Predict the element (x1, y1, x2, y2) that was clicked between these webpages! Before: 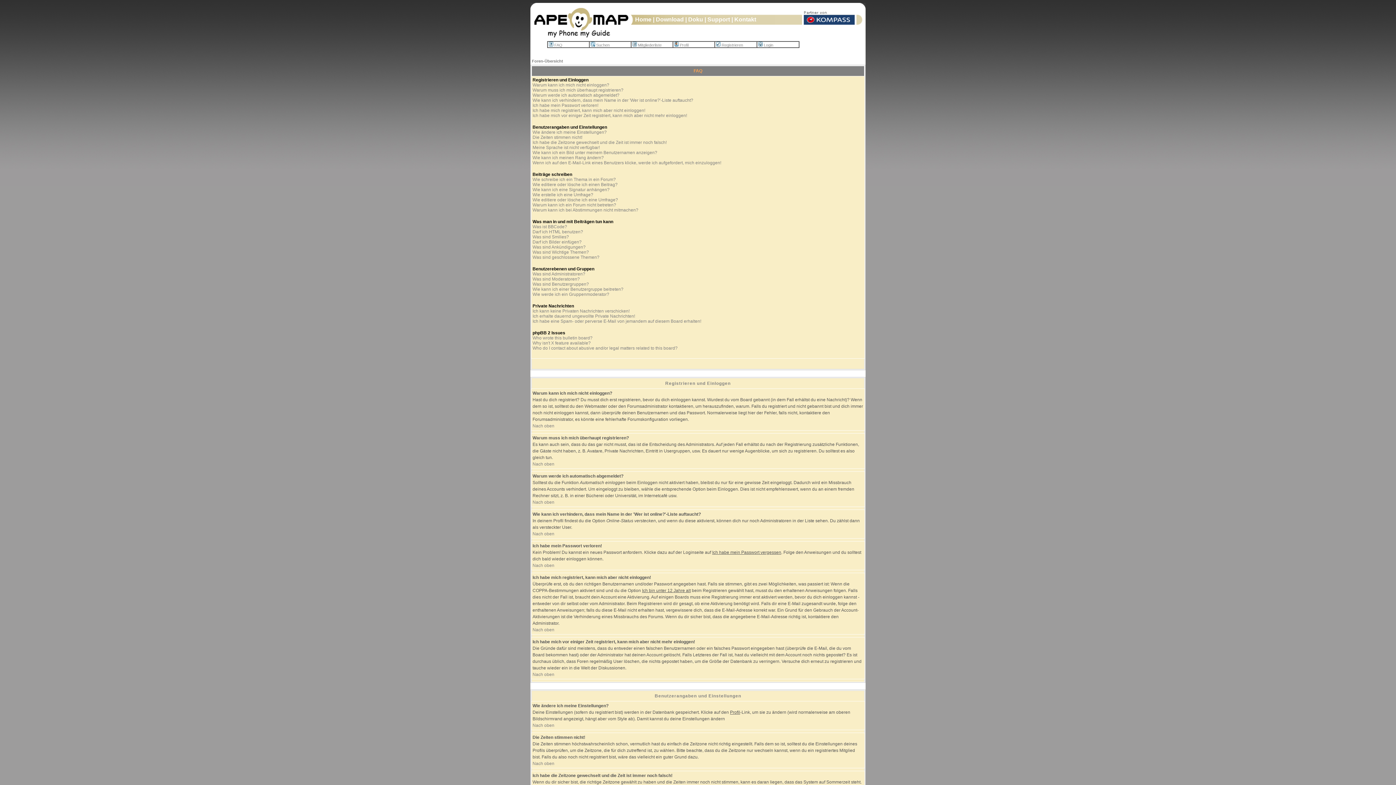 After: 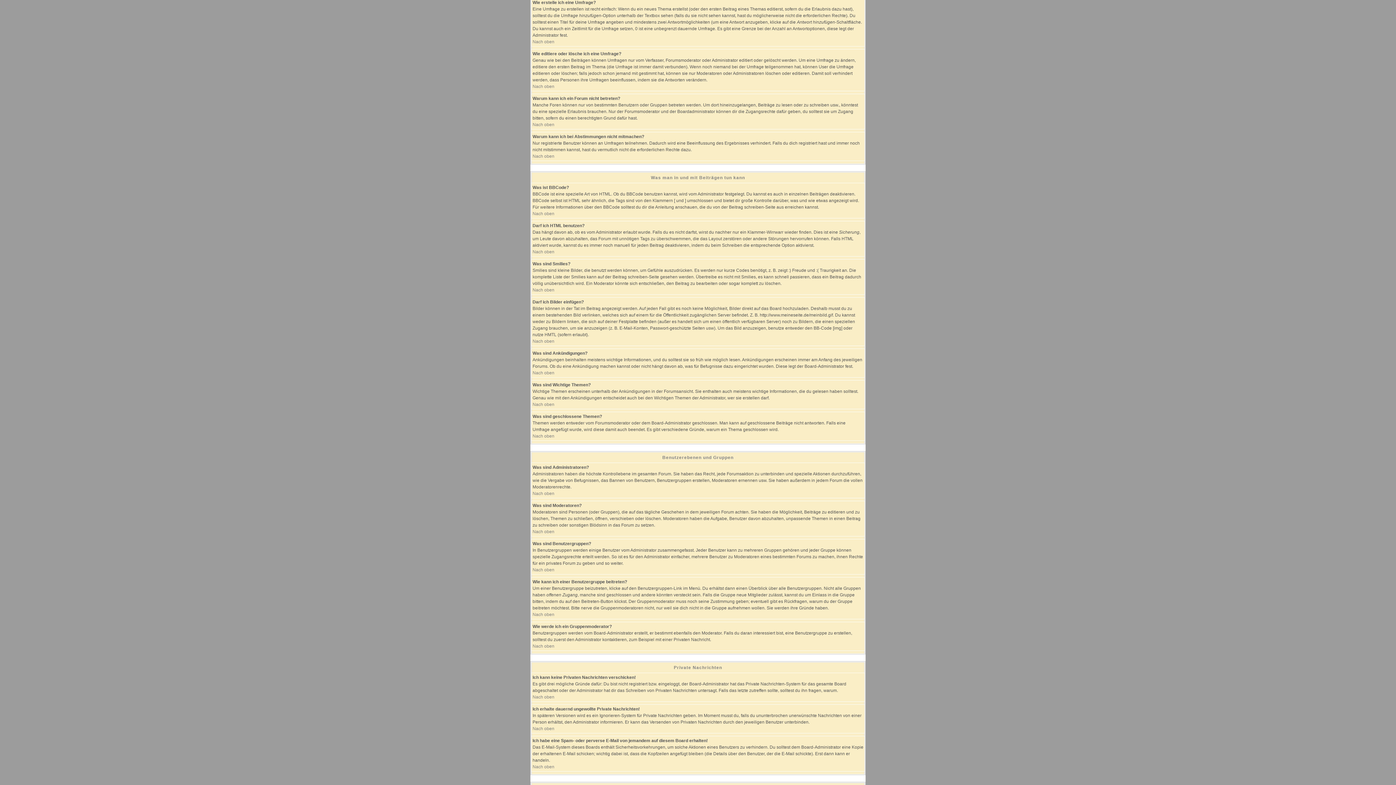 Action: label: Wie erstelle ich eine Umfrage? bbox: (532, 192, 593, 197)